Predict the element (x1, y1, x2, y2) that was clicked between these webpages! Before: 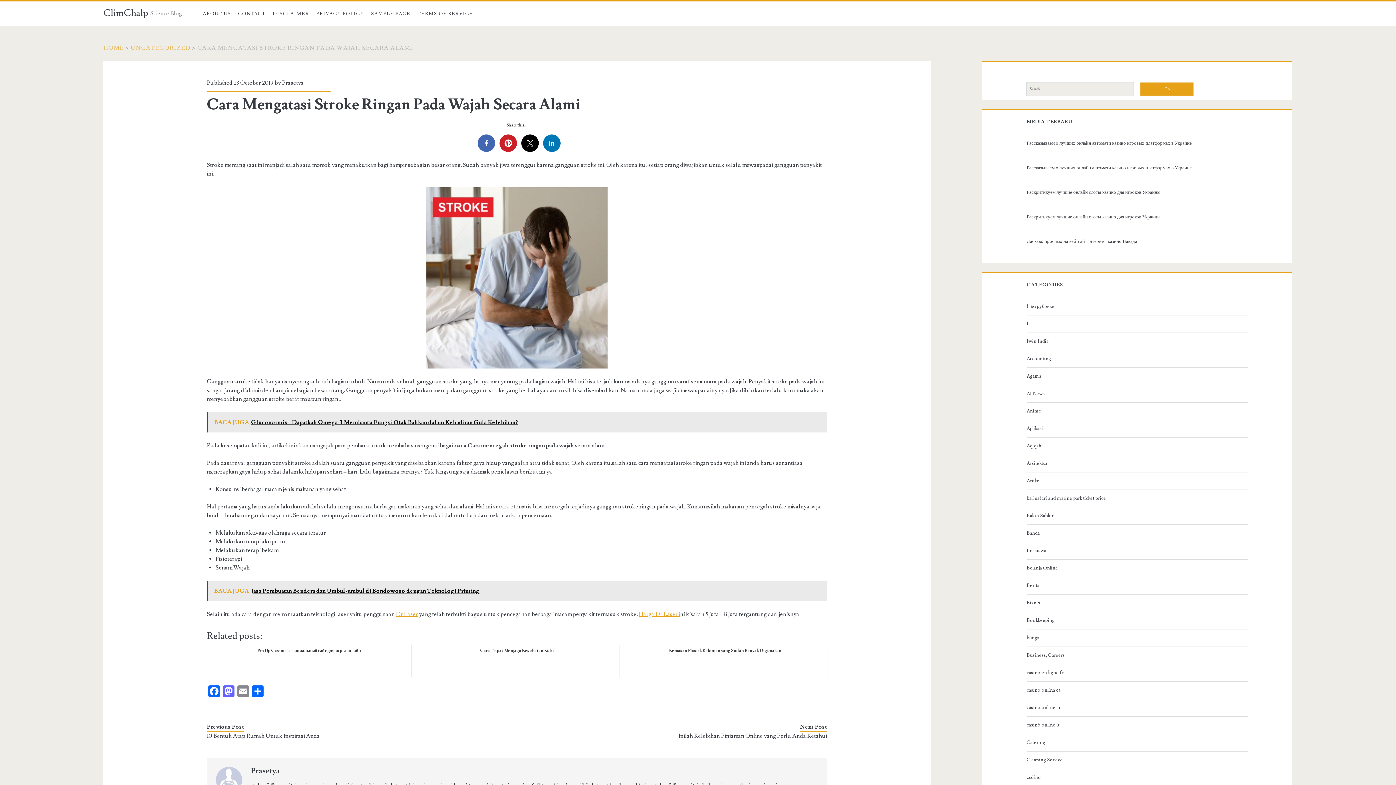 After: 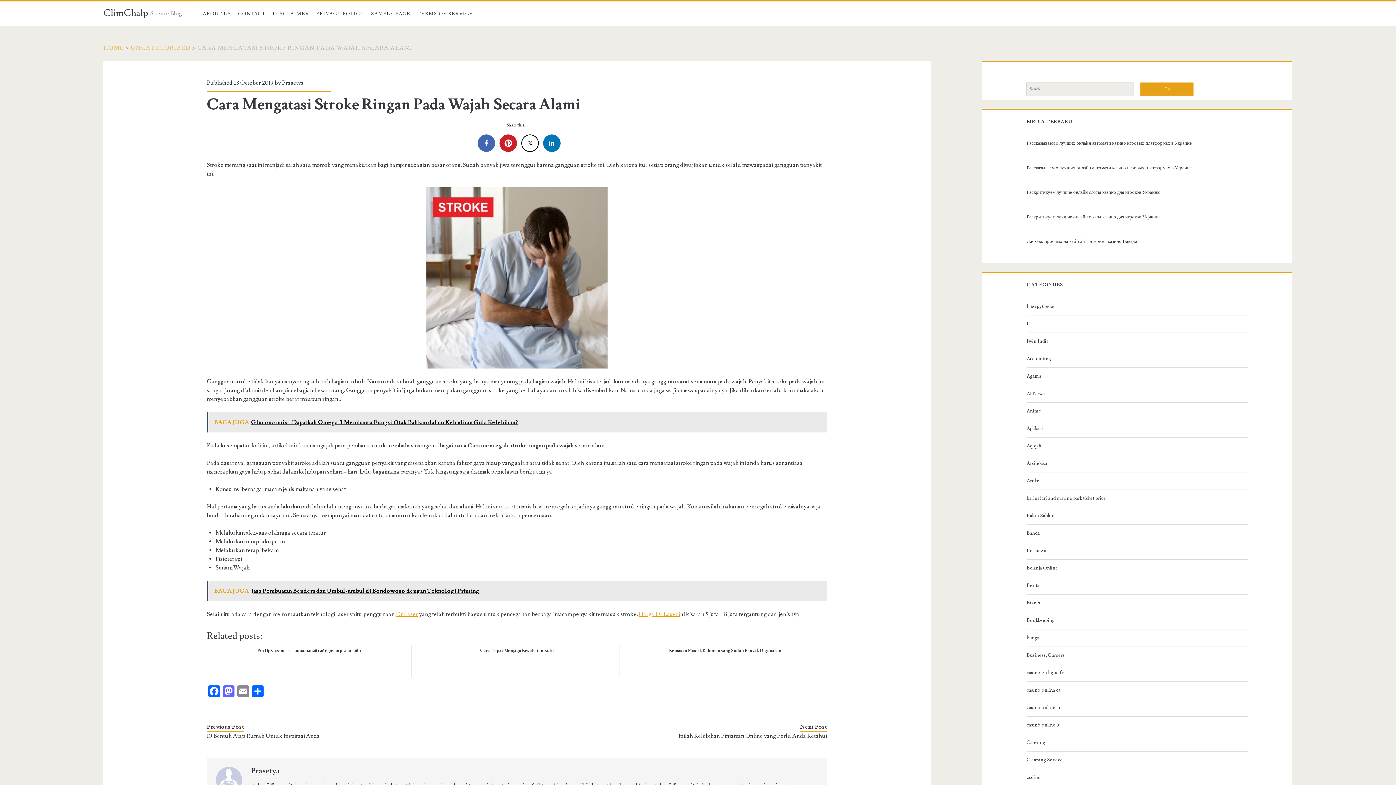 Action: bbox: (521, 134, 538, 152)